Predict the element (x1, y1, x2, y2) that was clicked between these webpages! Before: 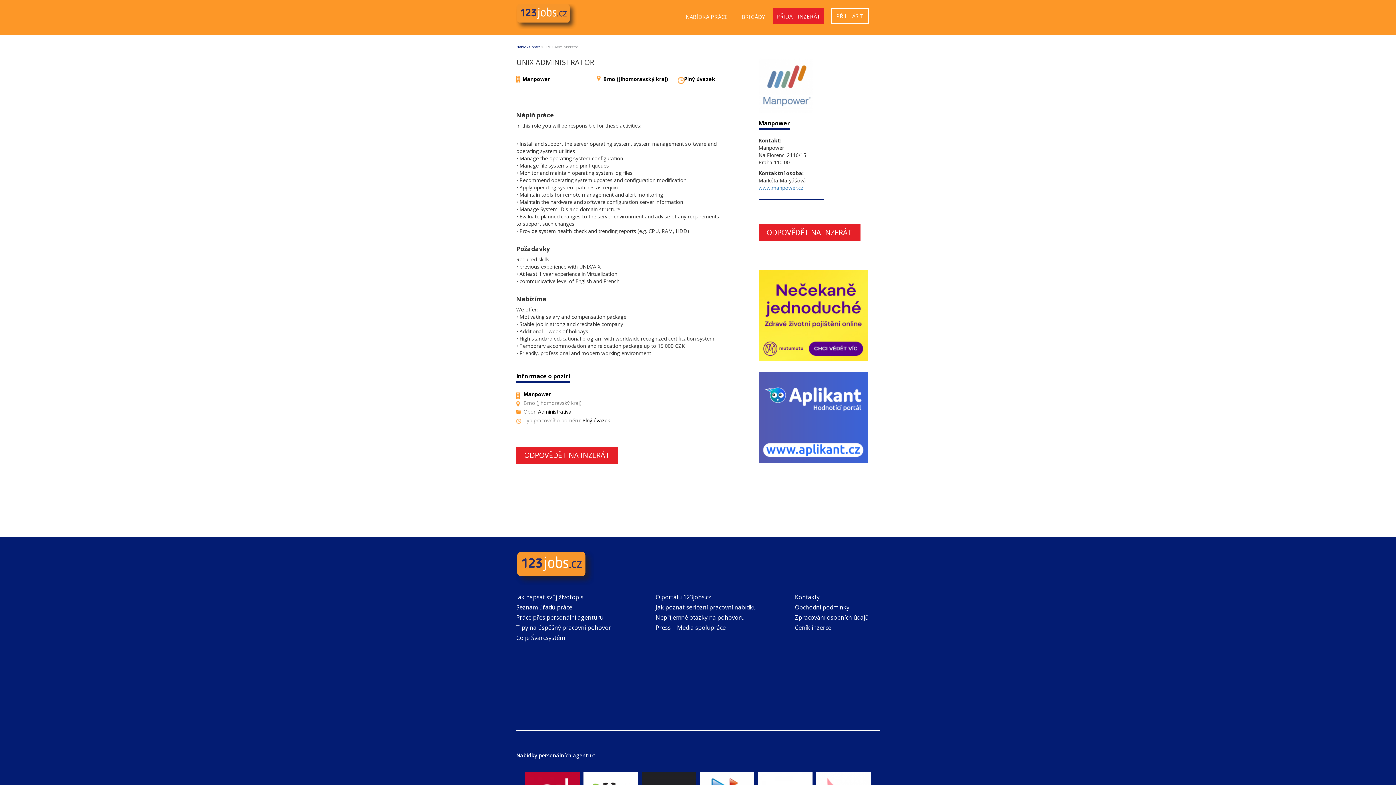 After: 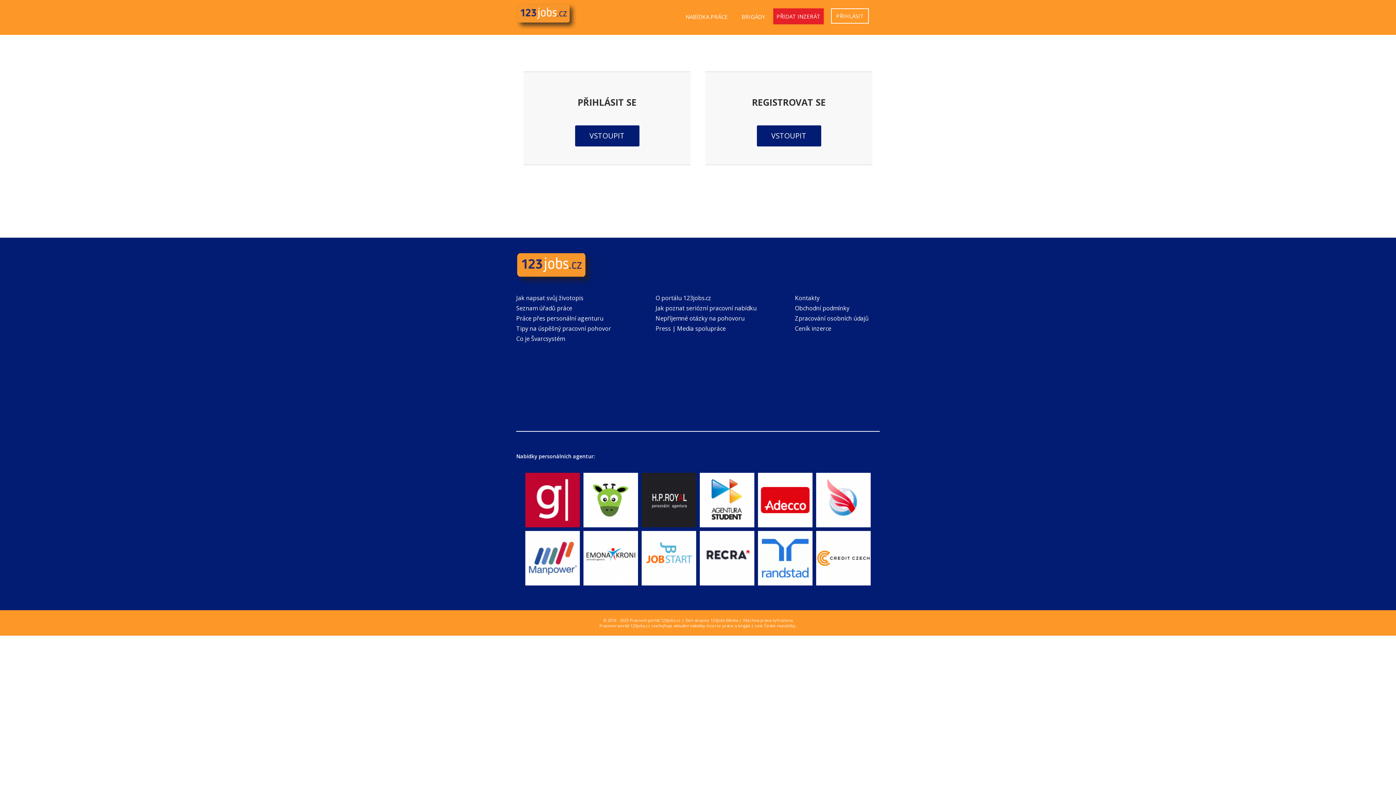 Action: label: PŘIDAT INZERÁT bbox: (773, 8, 823, 24)